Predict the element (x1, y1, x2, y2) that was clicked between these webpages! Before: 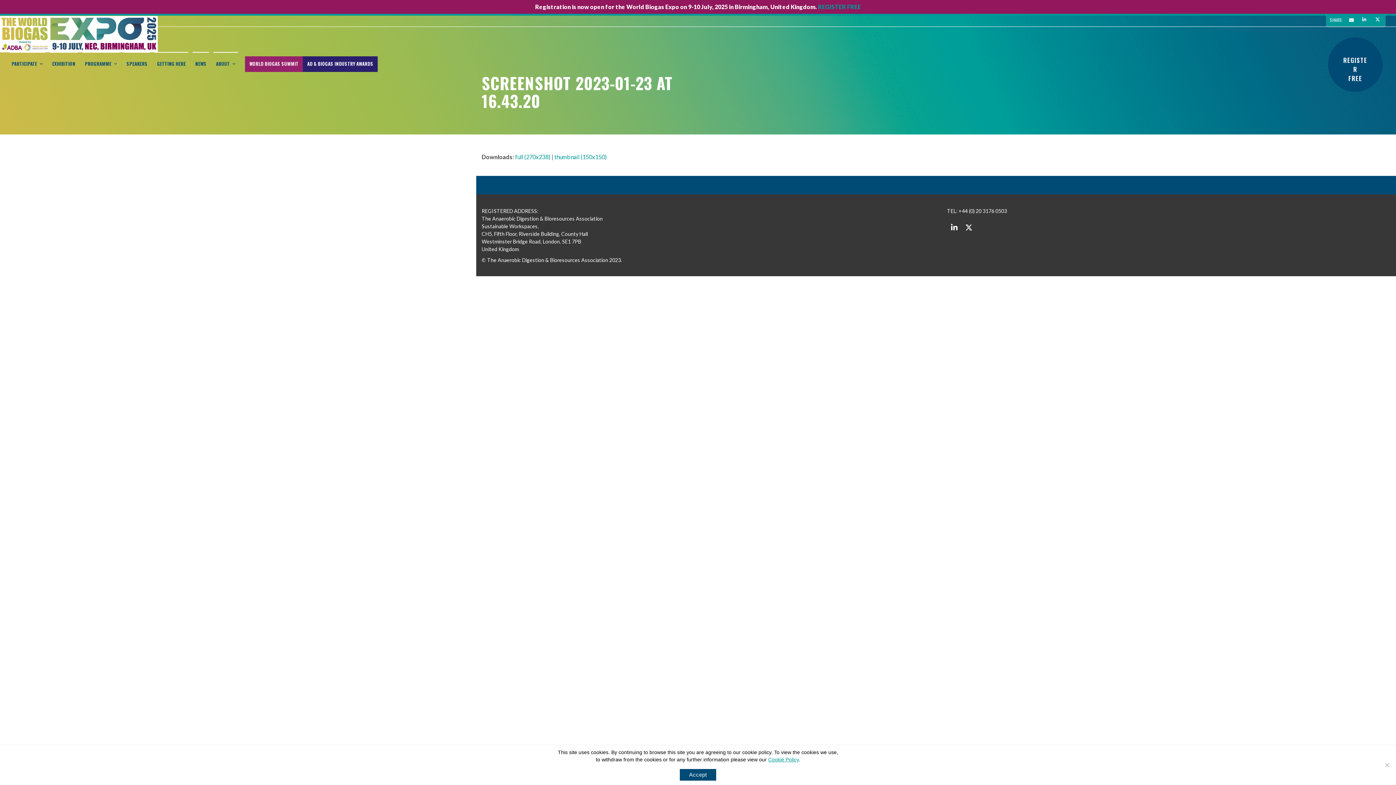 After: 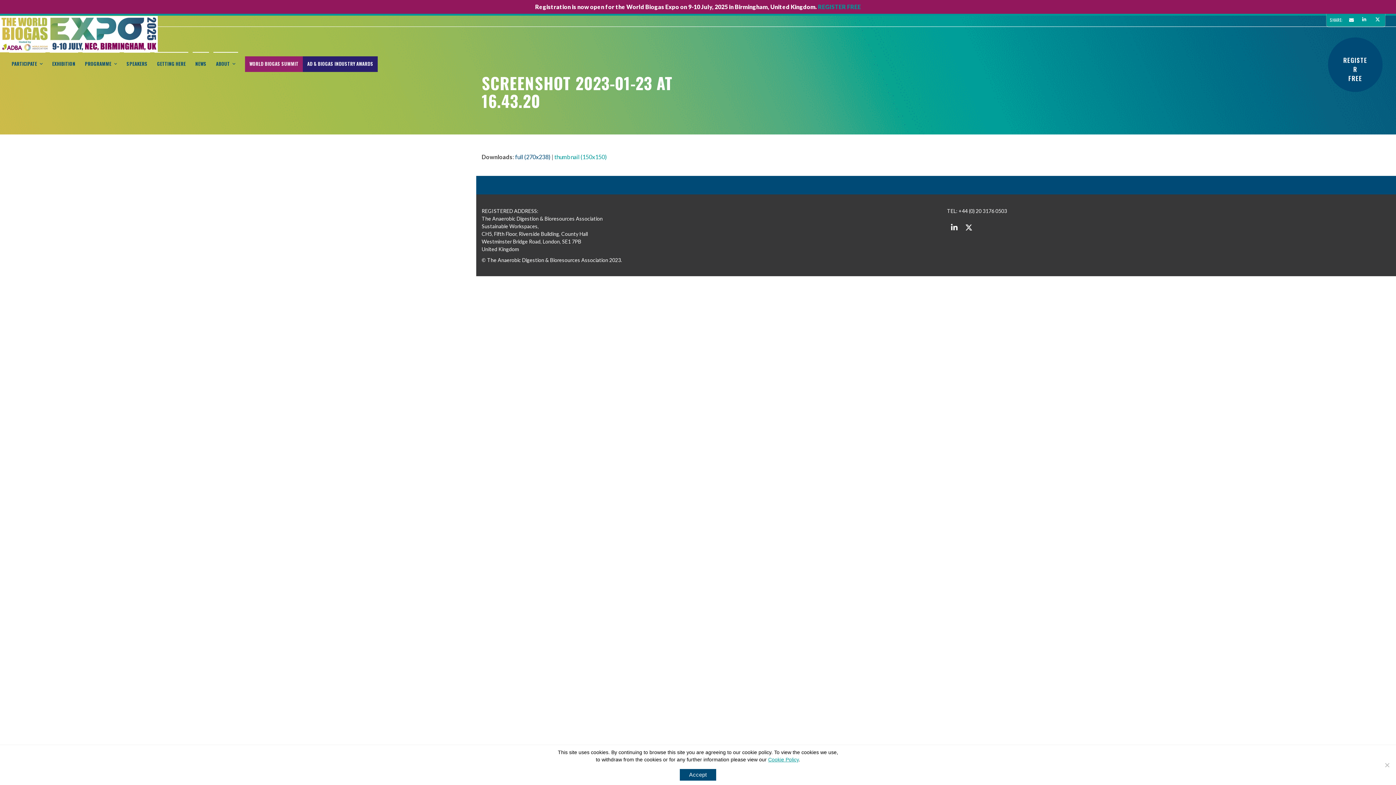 Action: bbox: (515, 153, 550, 160) label: full (270x238)